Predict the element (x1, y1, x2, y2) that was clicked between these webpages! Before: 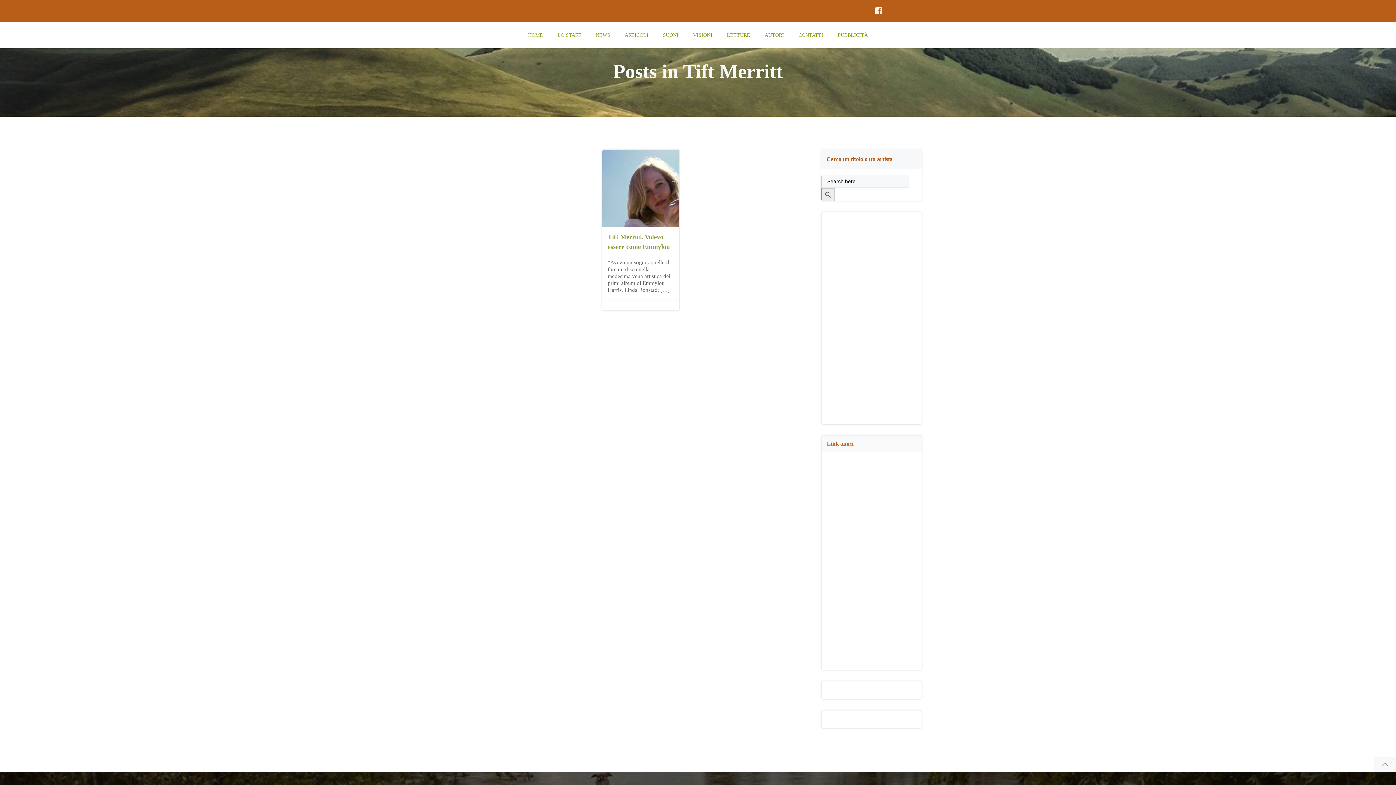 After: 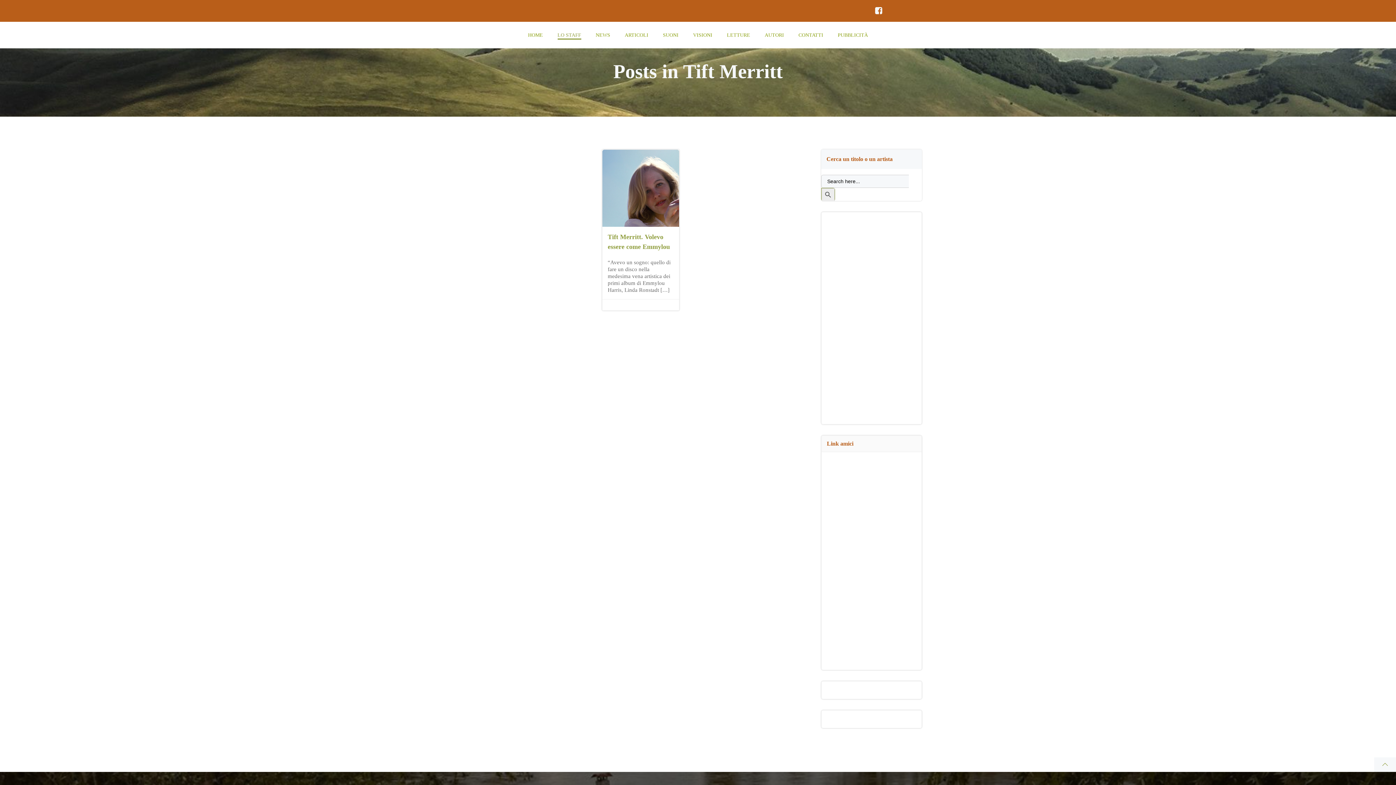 Action: bbox: (557, 31, 581, 38) label: LO STAFF